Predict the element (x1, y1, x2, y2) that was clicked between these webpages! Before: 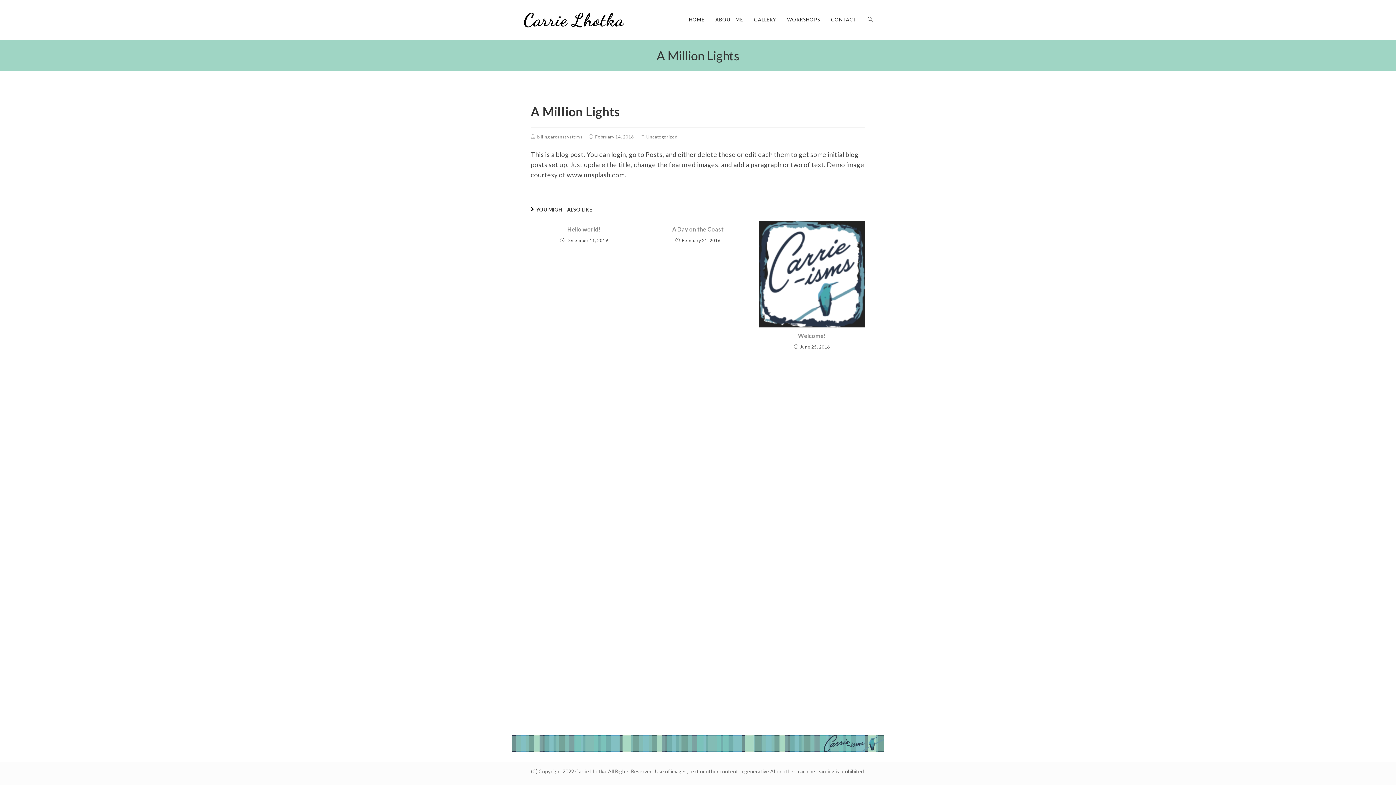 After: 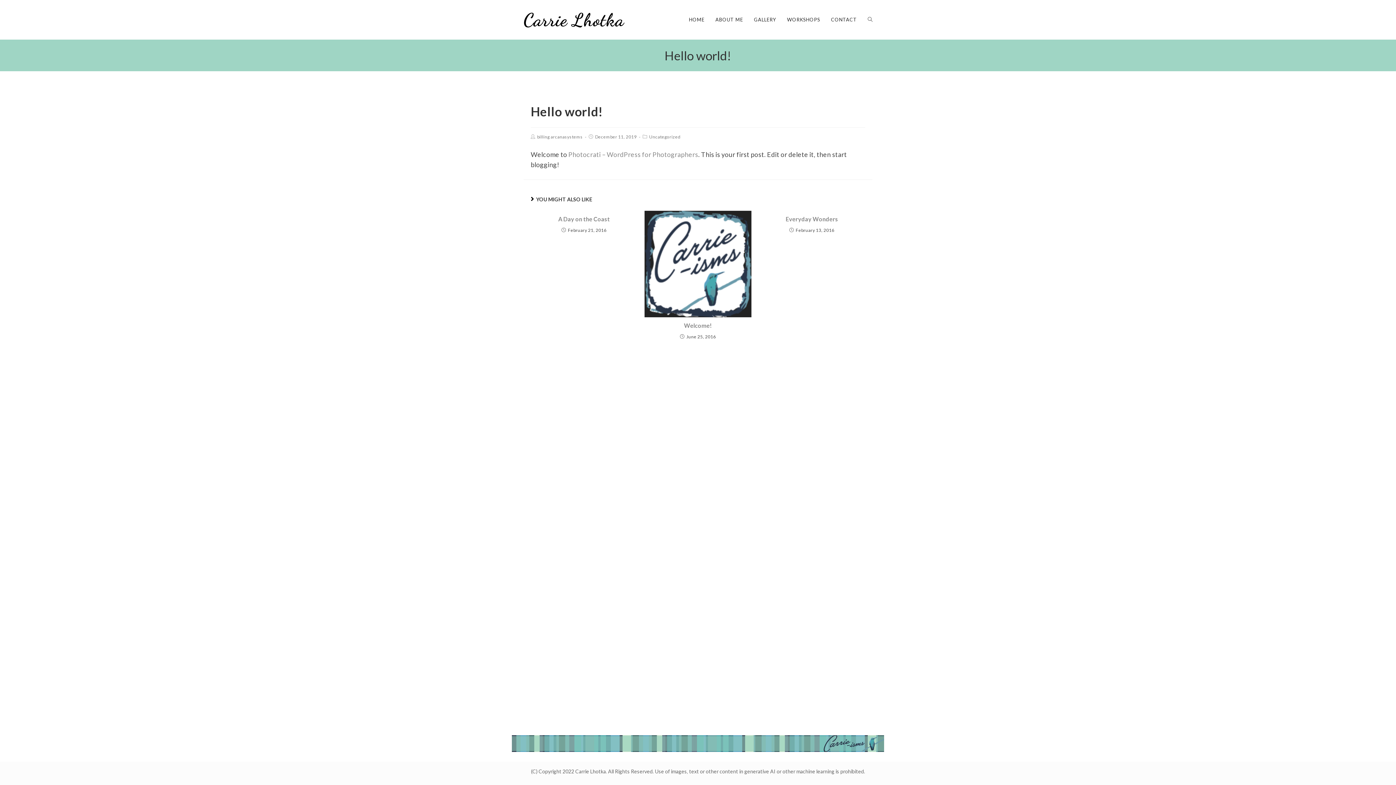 Action: bbox: (535, 225, 633, 233) label: Hello world!